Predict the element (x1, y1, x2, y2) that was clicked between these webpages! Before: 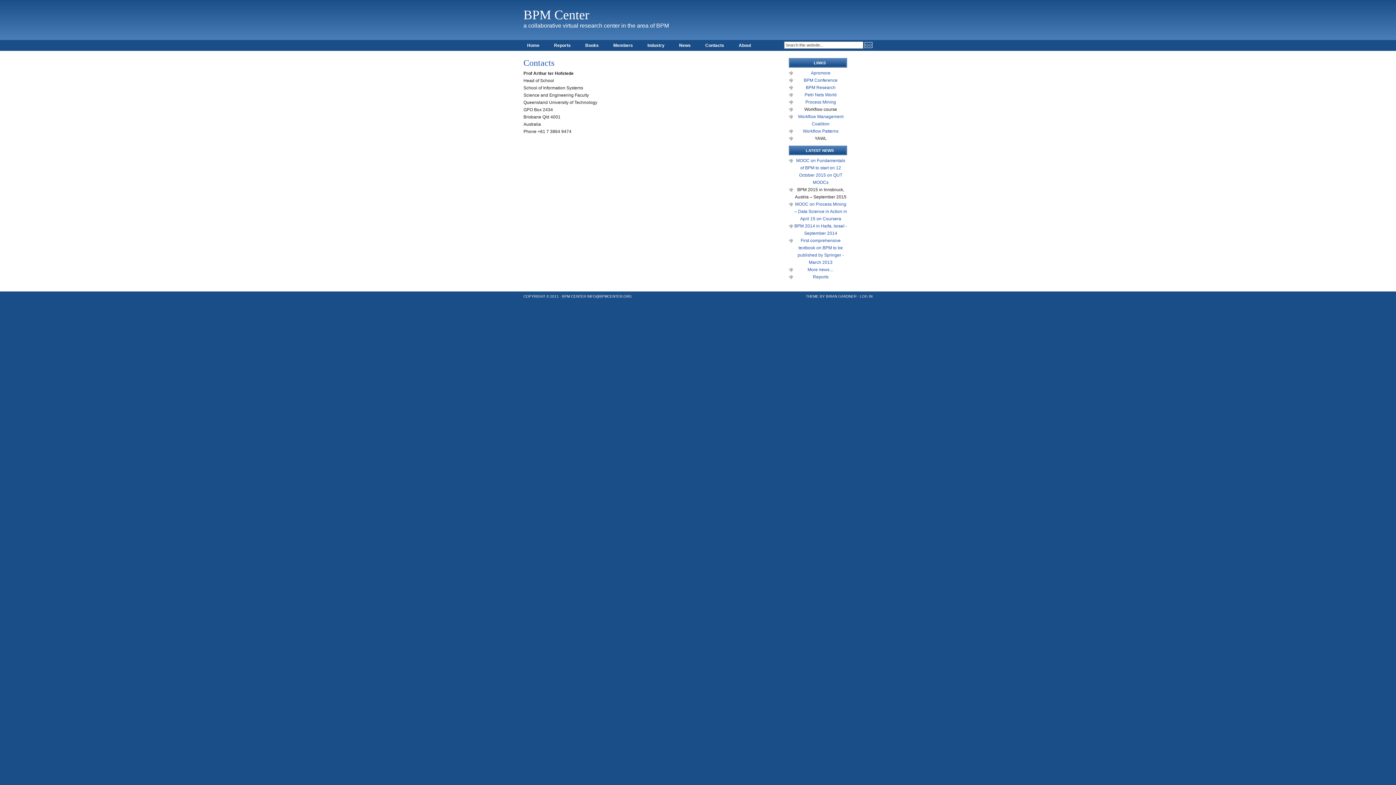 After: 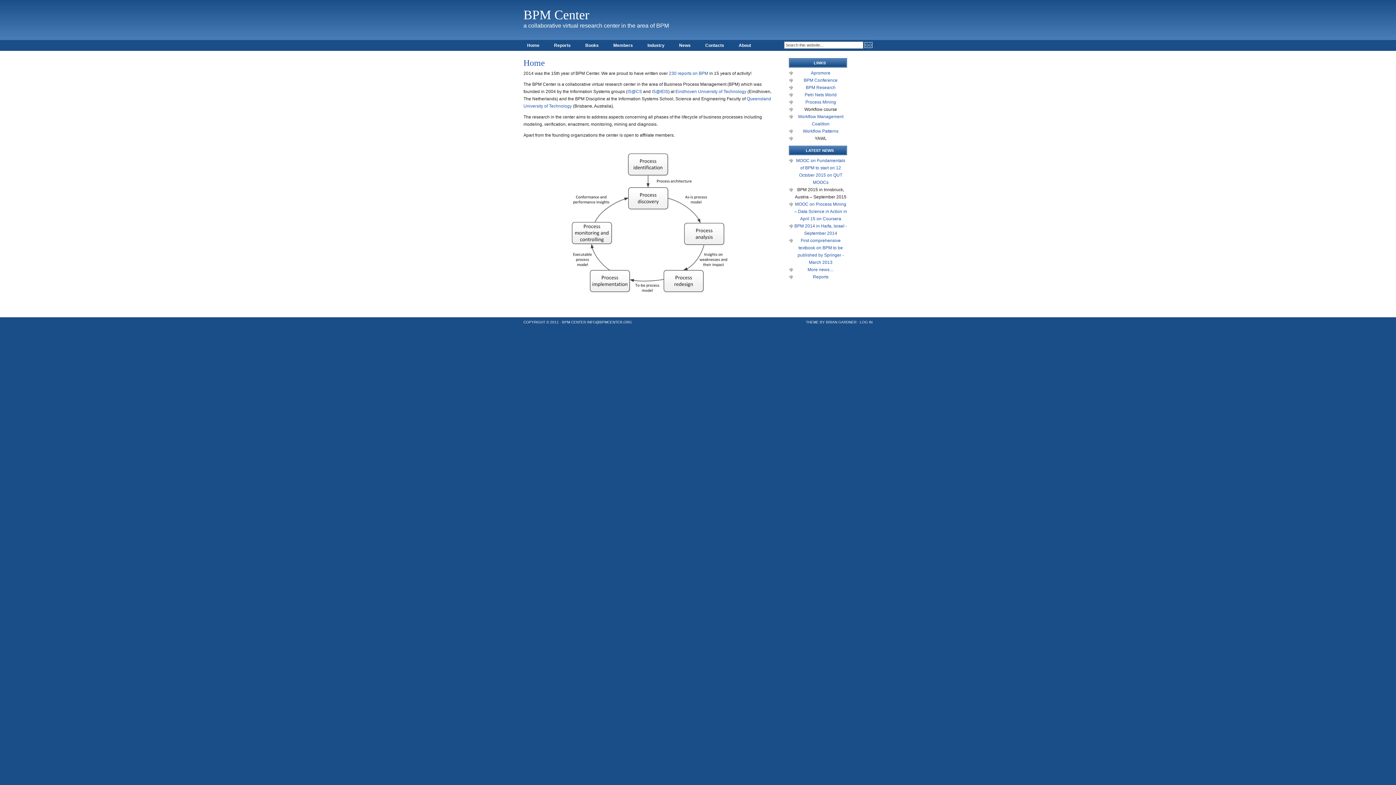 Action: label: MOOC on Process Mining – Data Science in Action in April 15 on Coursera bbox: (794, 201, 847, 221)